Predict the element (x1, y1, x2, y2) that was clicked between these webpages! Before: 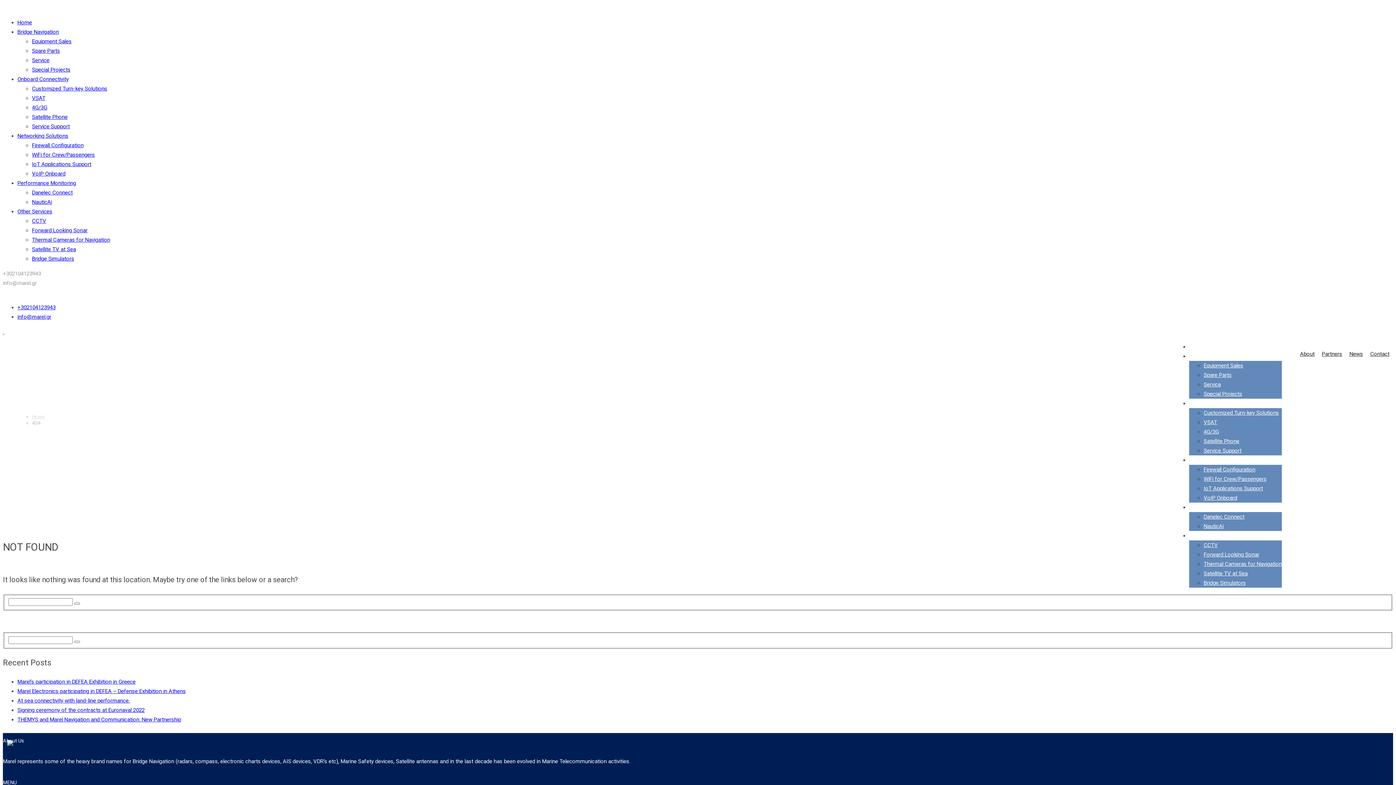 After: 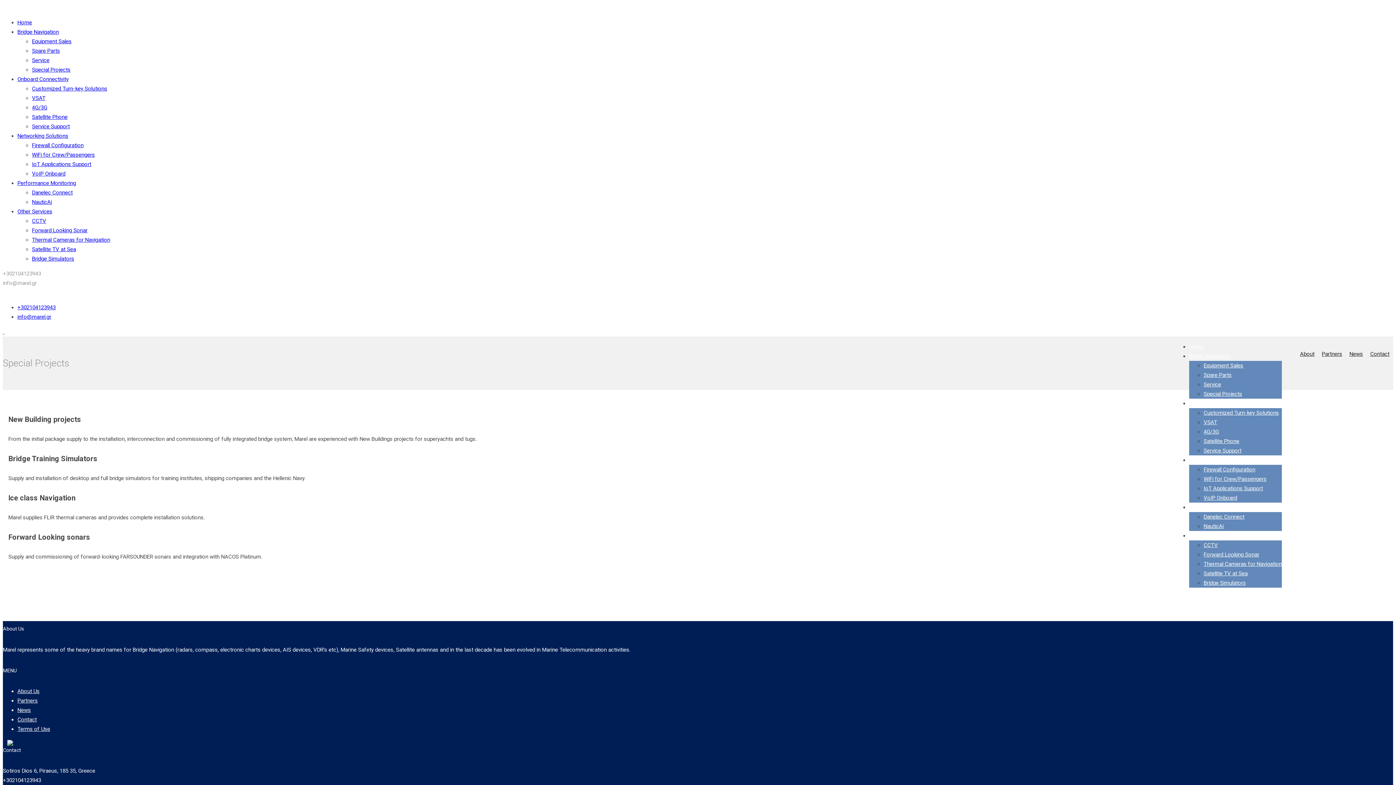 Action: bbox: (32, 66, 70, 73) label: Special Projects